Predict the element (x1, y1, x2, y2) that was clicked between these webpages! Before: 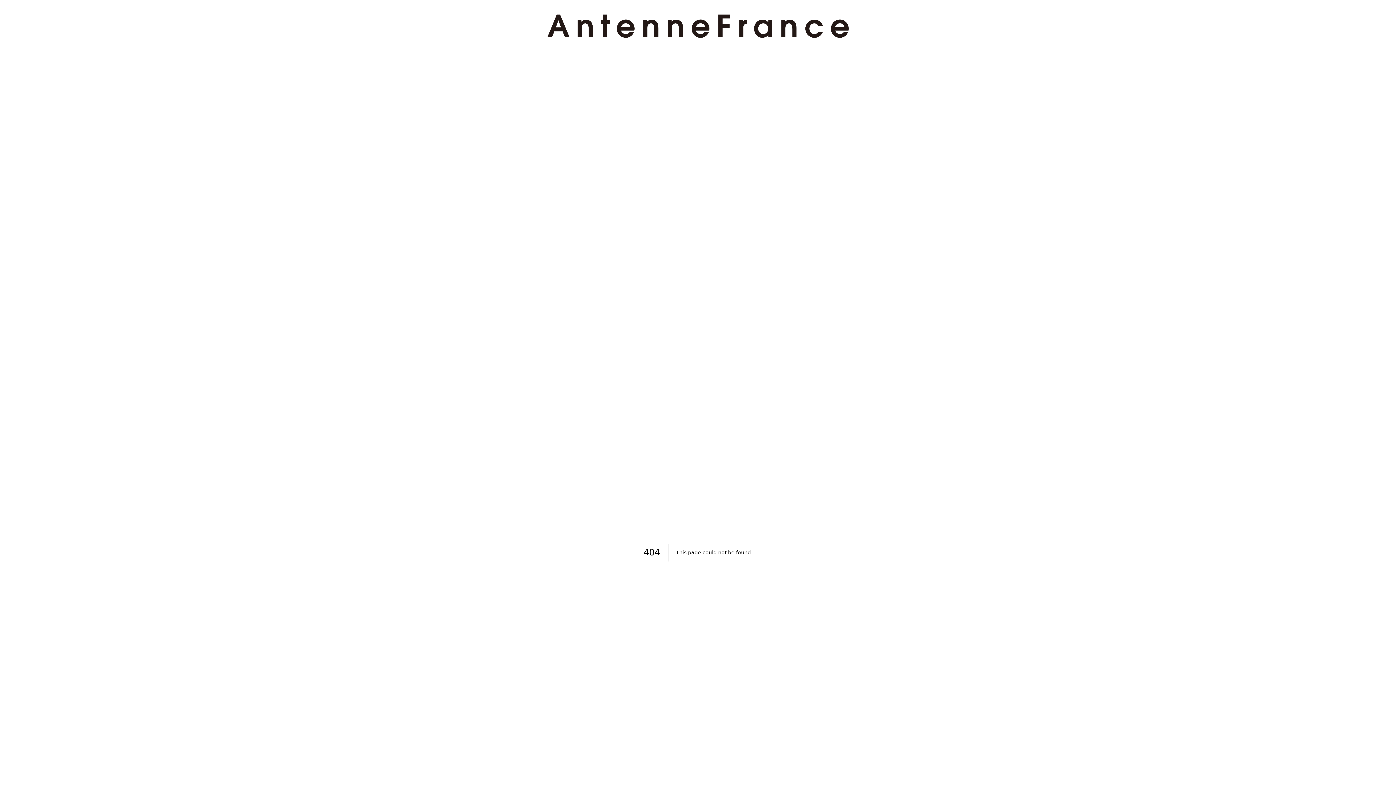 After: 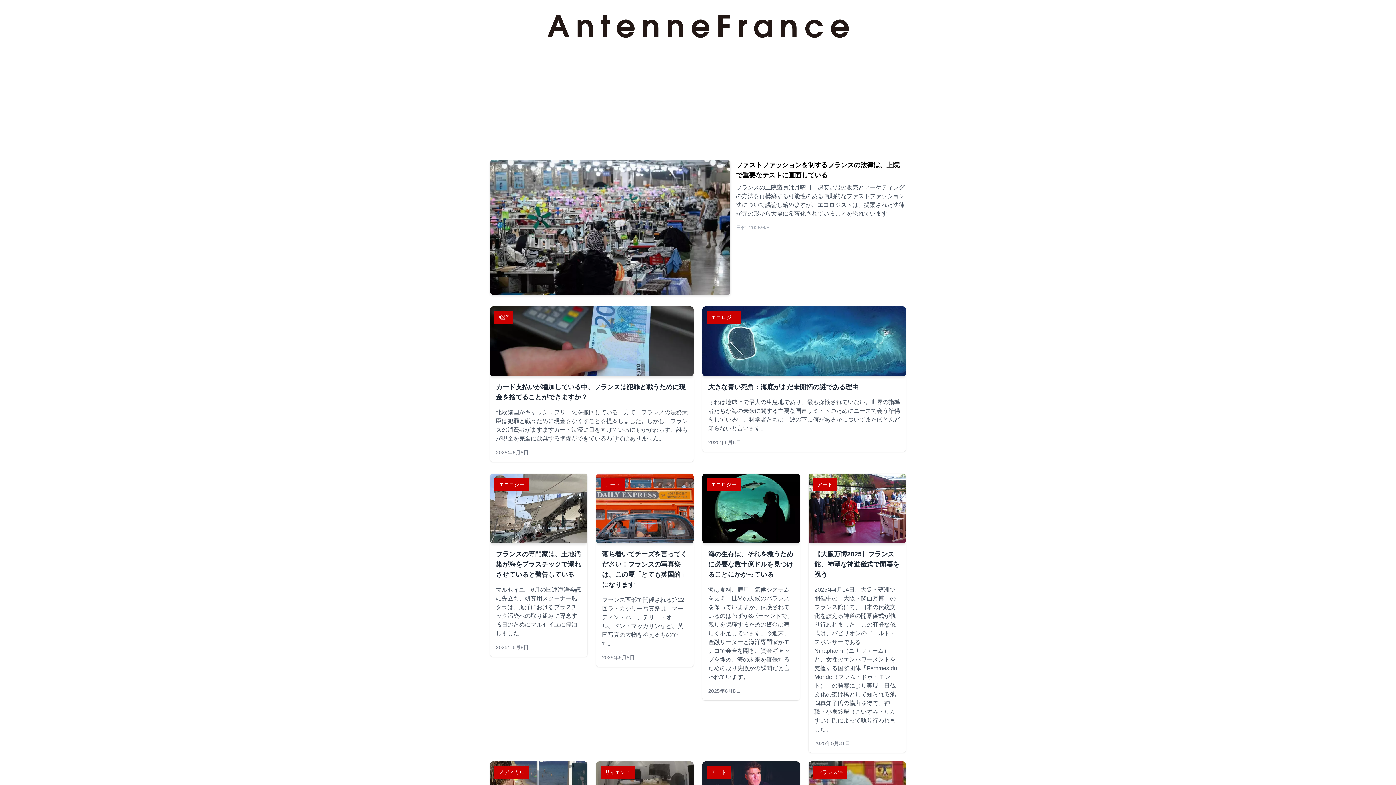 Action: bbox: (524, 14, 871, 37)